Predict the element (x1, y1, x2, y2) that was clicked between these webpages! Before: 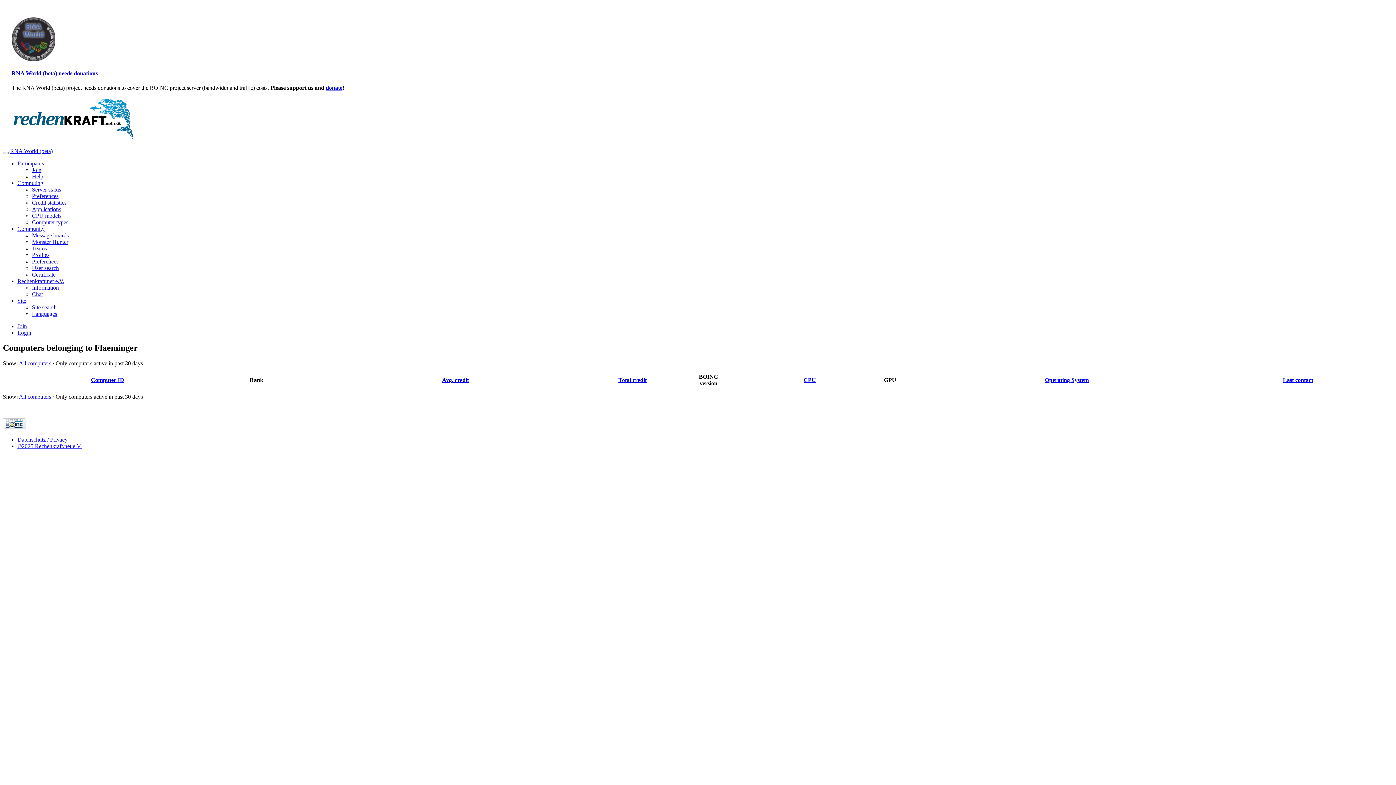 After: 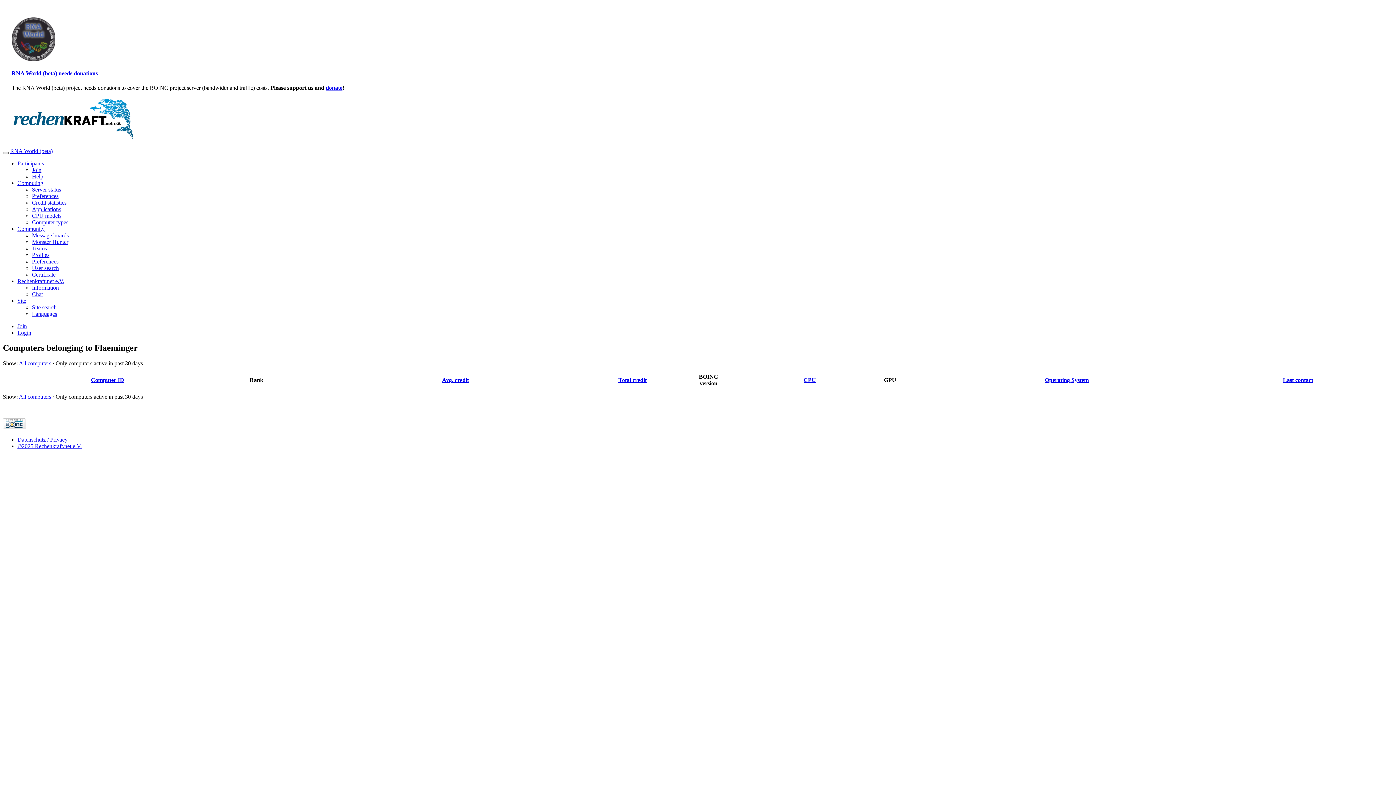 Action: bbox: (2, 151, 8, 154)